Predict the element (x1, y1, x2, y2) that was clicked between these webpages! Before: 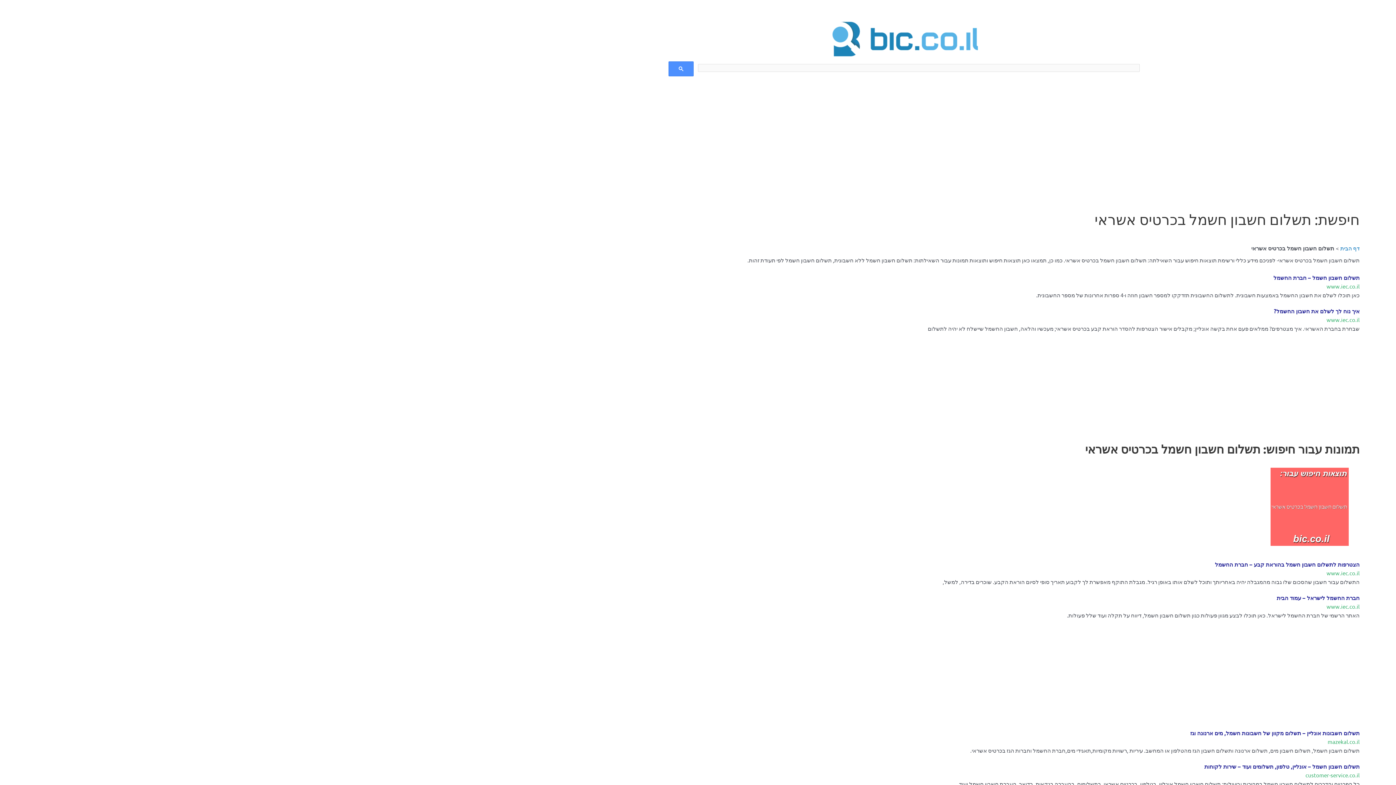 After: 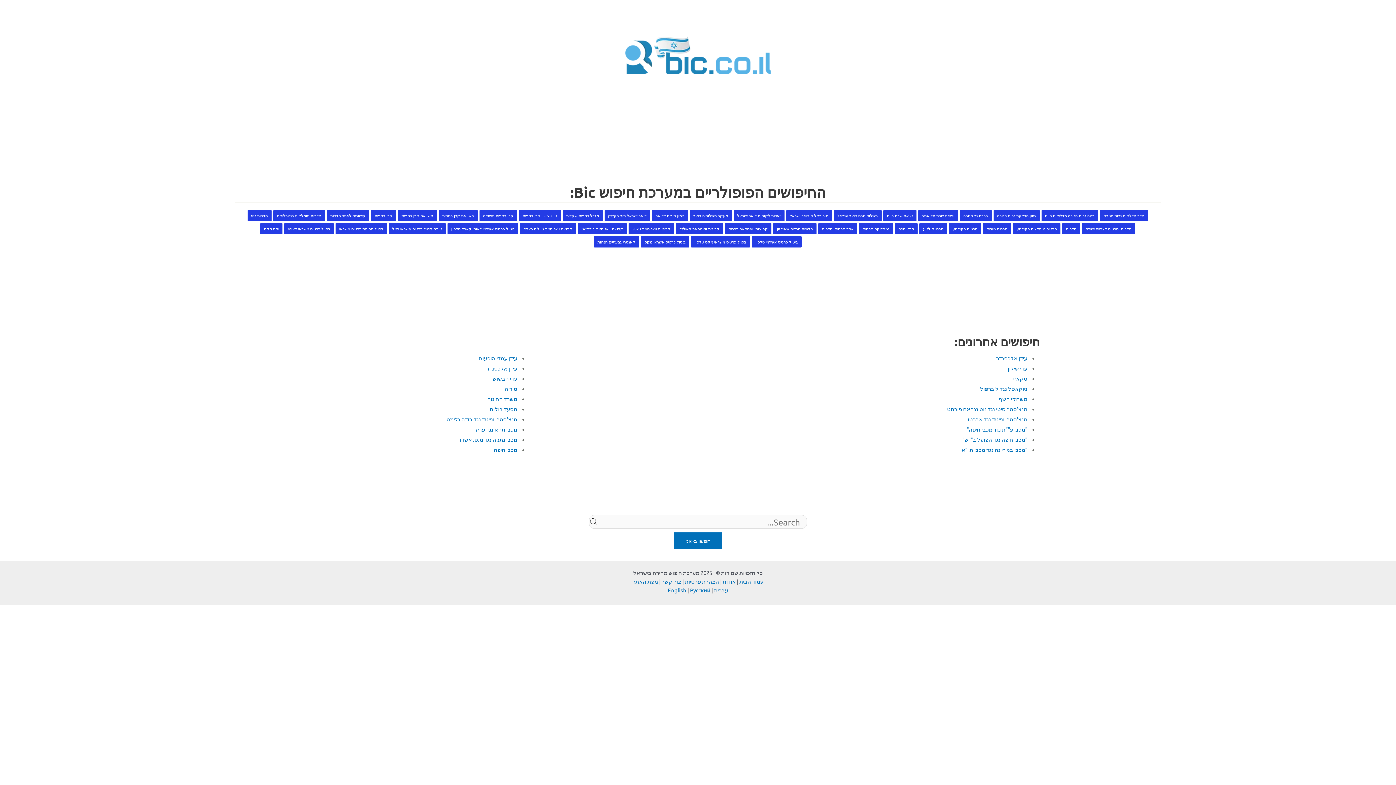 Action: bbox: (1340, 244, 1360, 251) label: דף הבית